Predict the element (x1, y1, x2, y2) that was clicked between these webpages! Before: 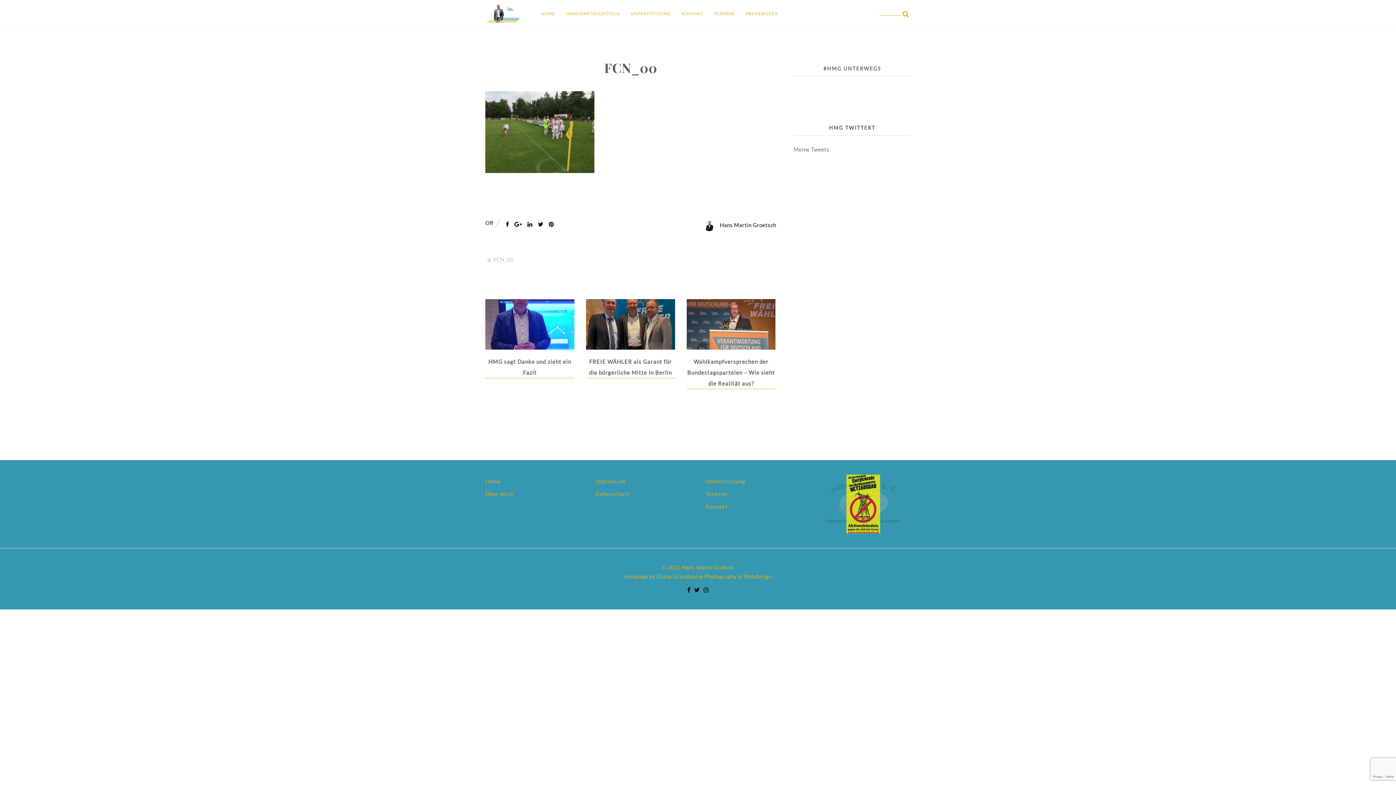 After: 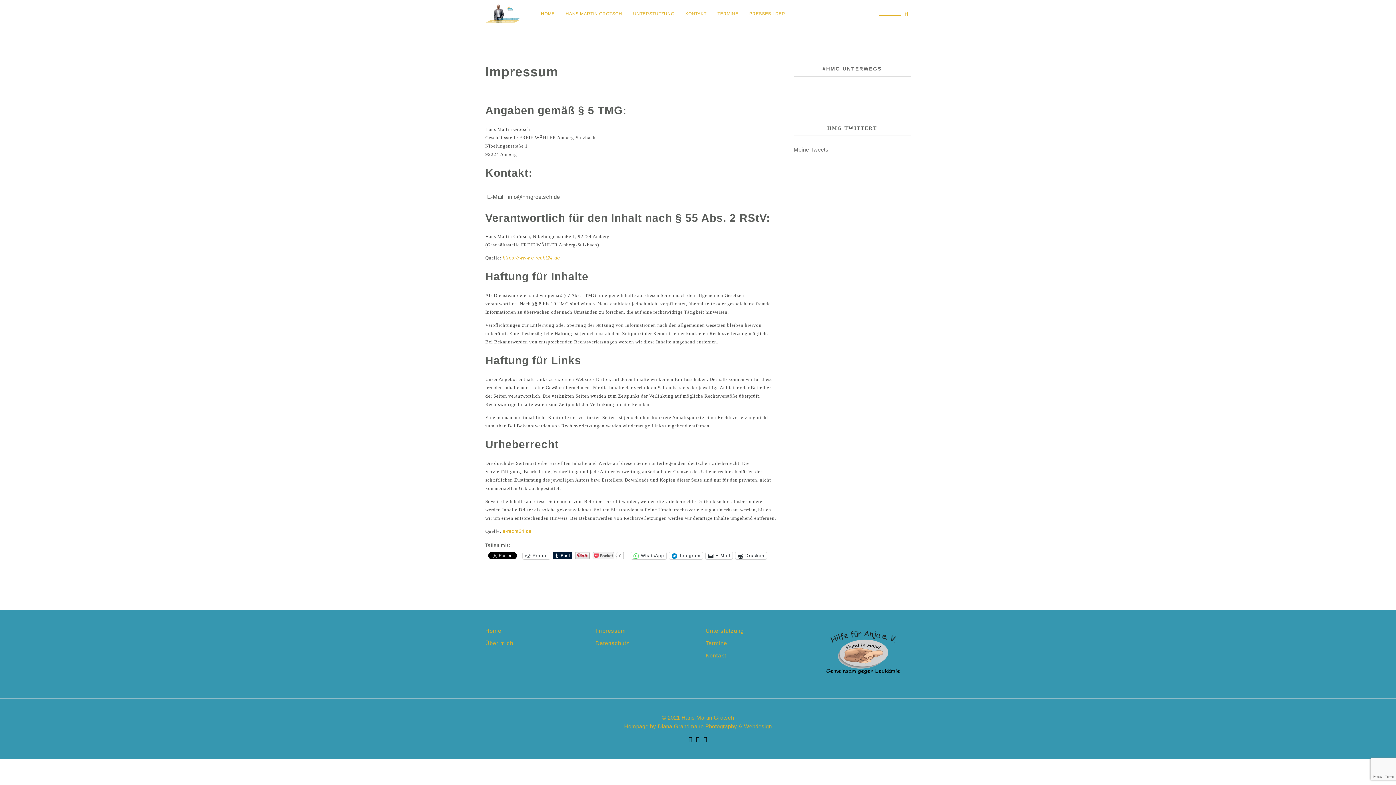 Action: label: Impressum bbox: (595, 478, 625, 484)